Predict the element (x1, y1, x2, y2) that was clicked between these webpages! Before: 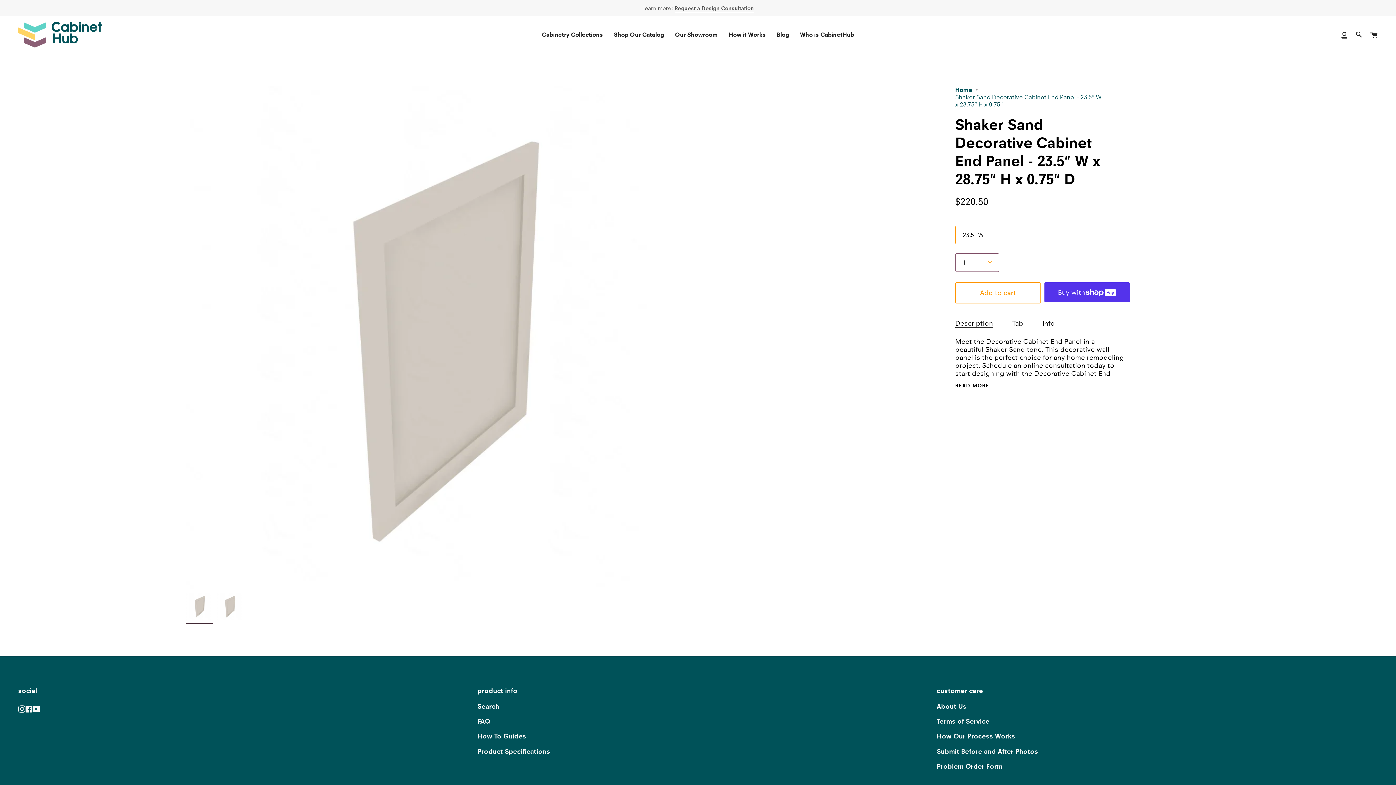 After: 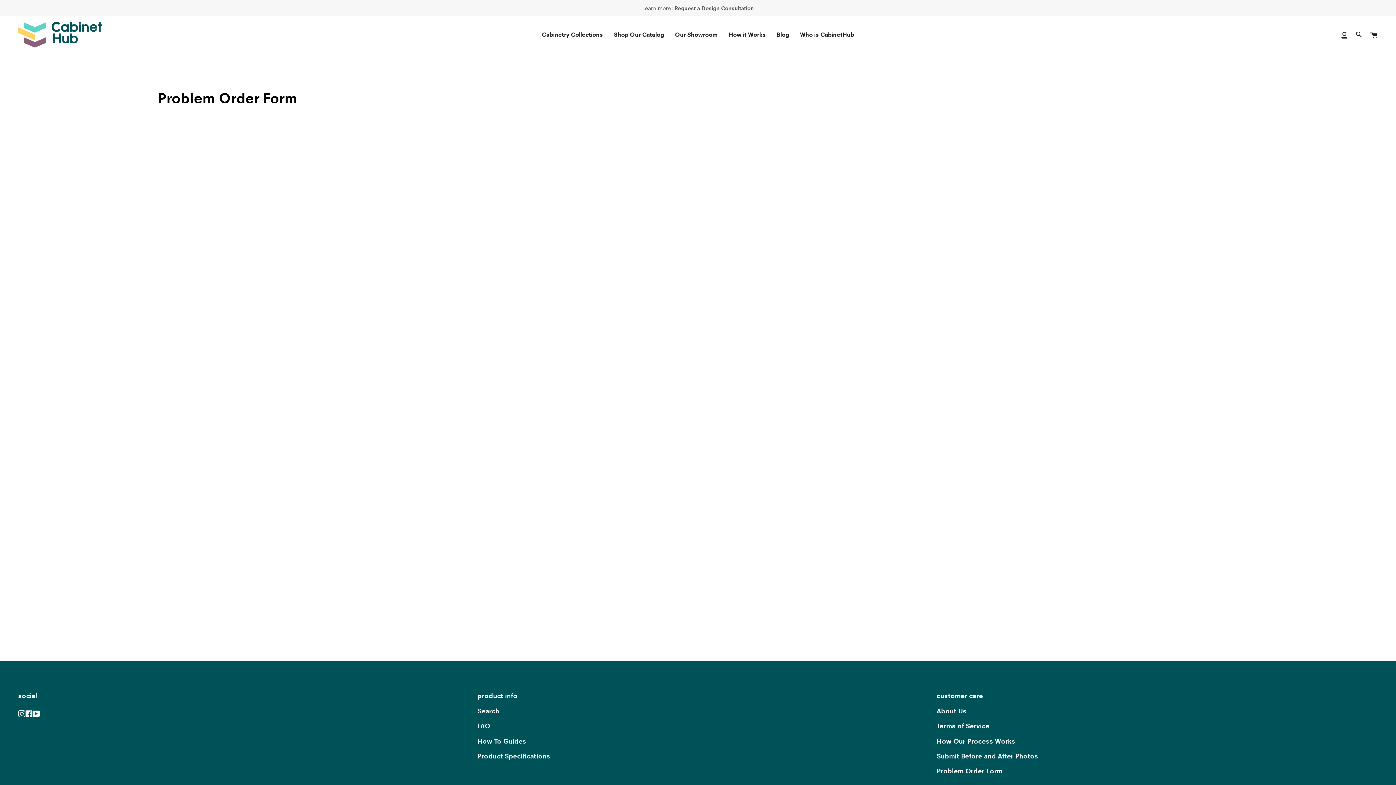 Action: label: Problem Order Form bbox: (936, 762, 1002, 770)